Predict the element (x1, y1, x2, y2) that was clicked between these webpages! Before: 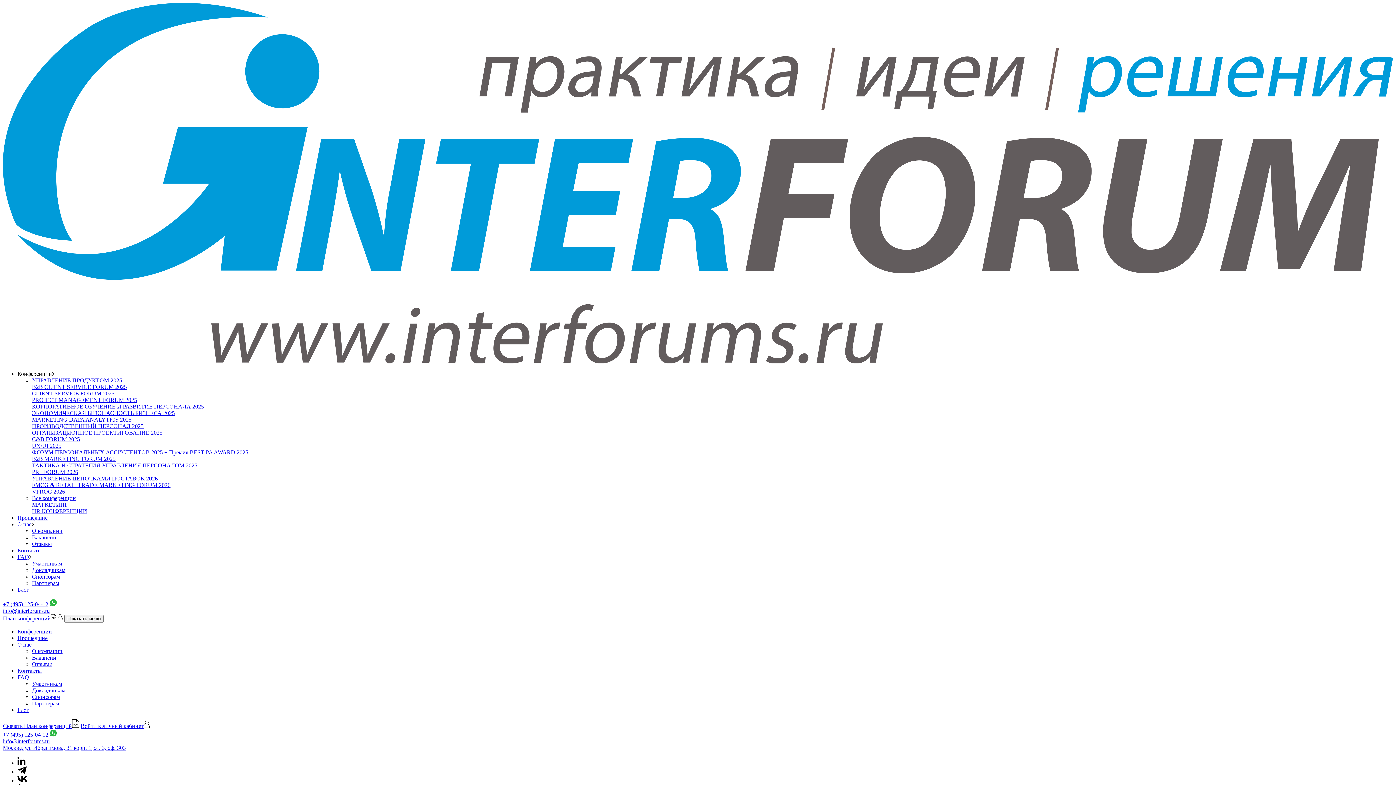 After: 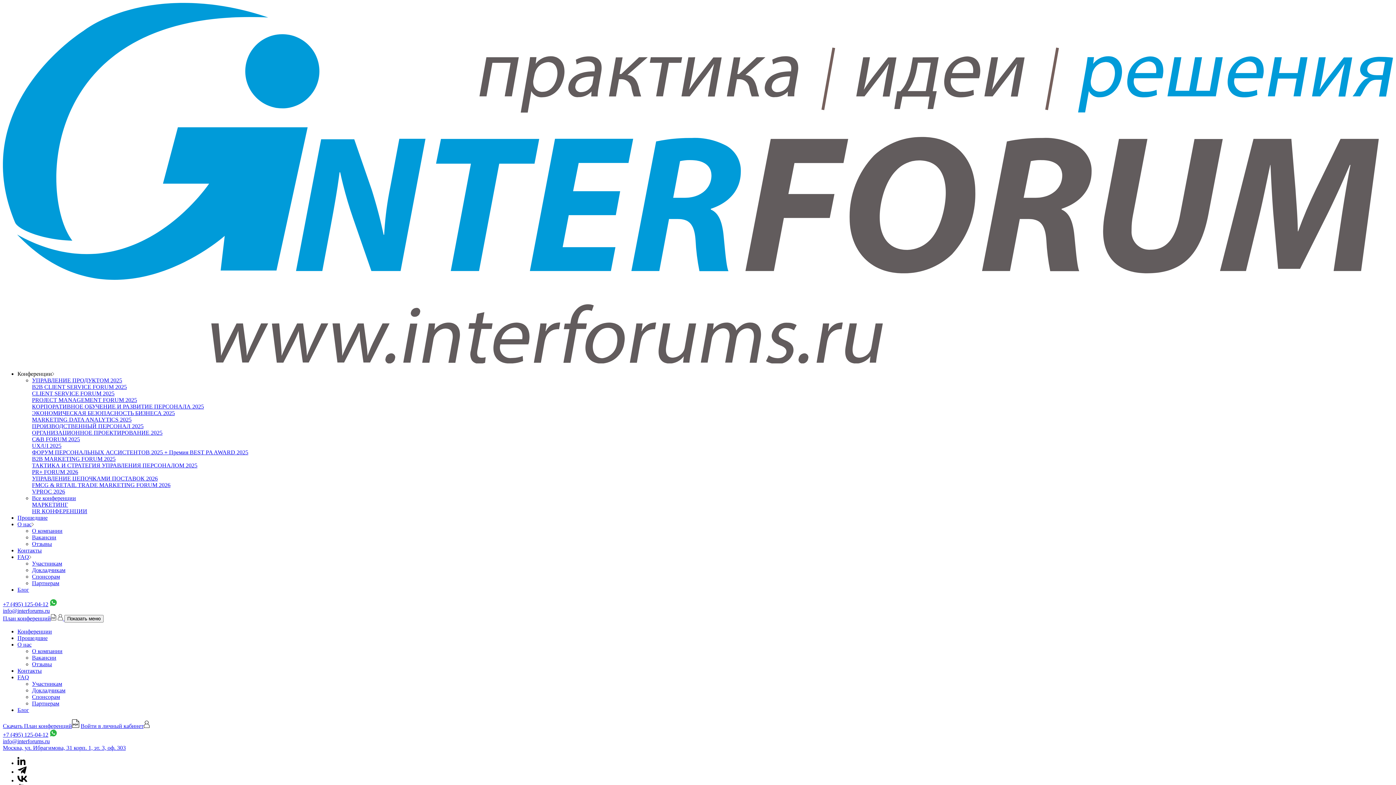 Action: bbox: (17, 521, 33, 527) label: О нас